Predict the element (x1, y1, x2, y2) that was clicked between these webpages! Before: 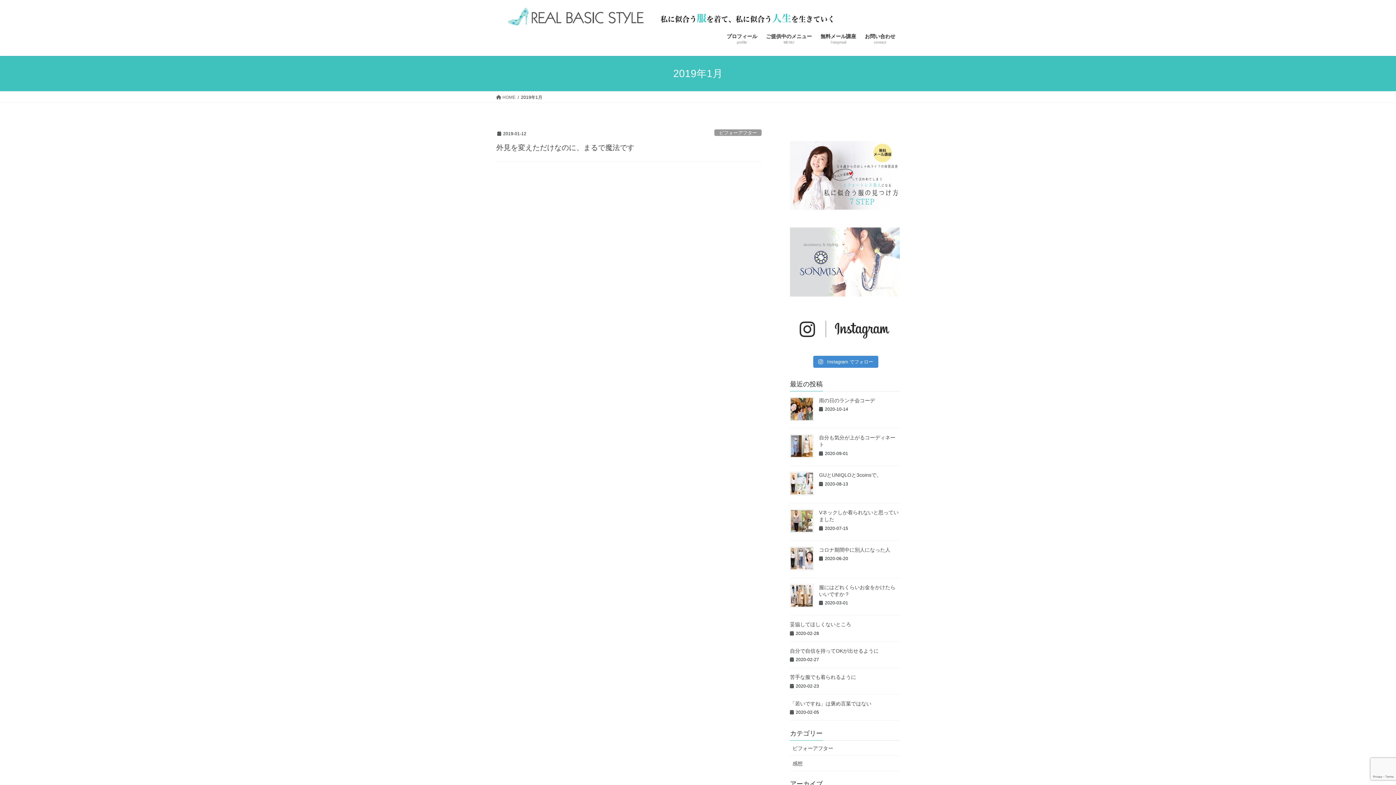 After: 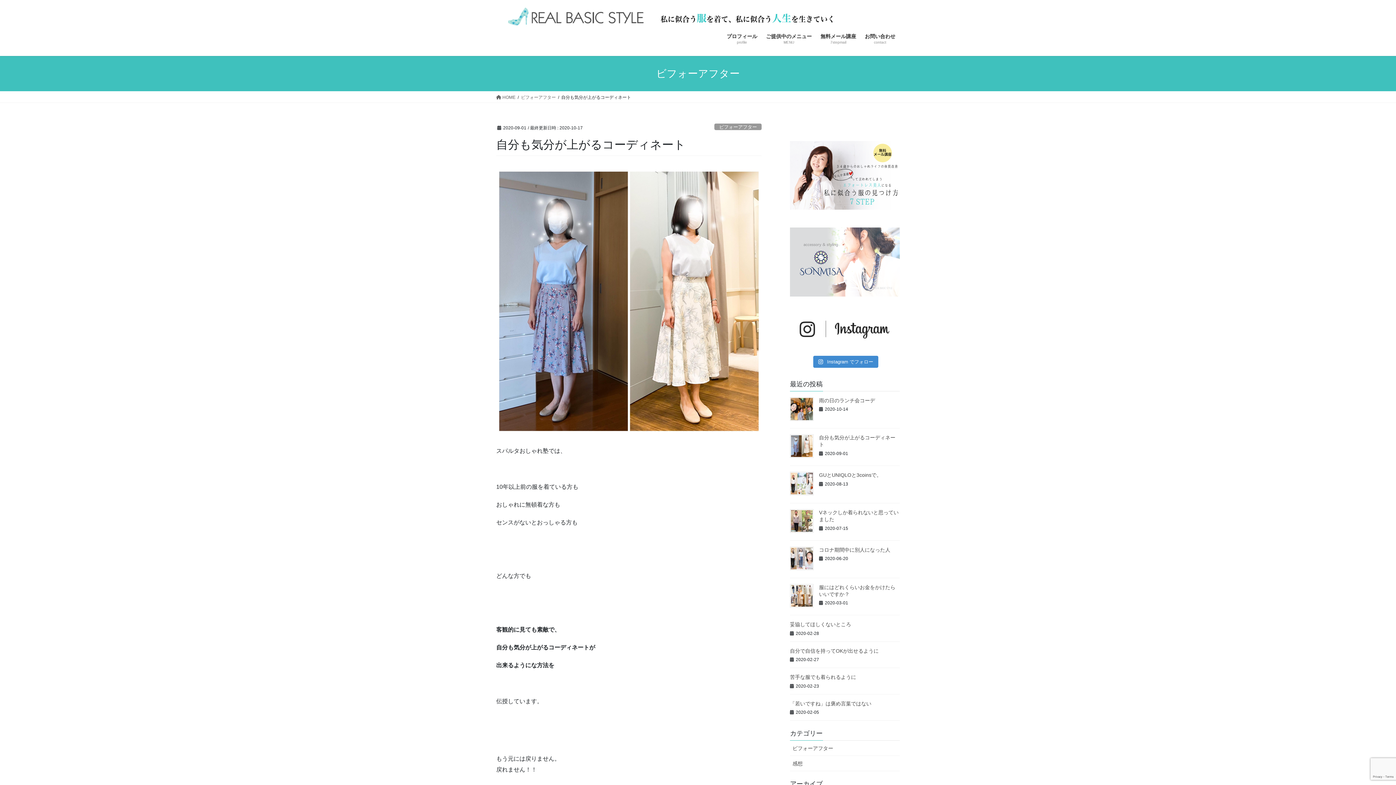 Action: bbox: (790, 434, 813, 458)